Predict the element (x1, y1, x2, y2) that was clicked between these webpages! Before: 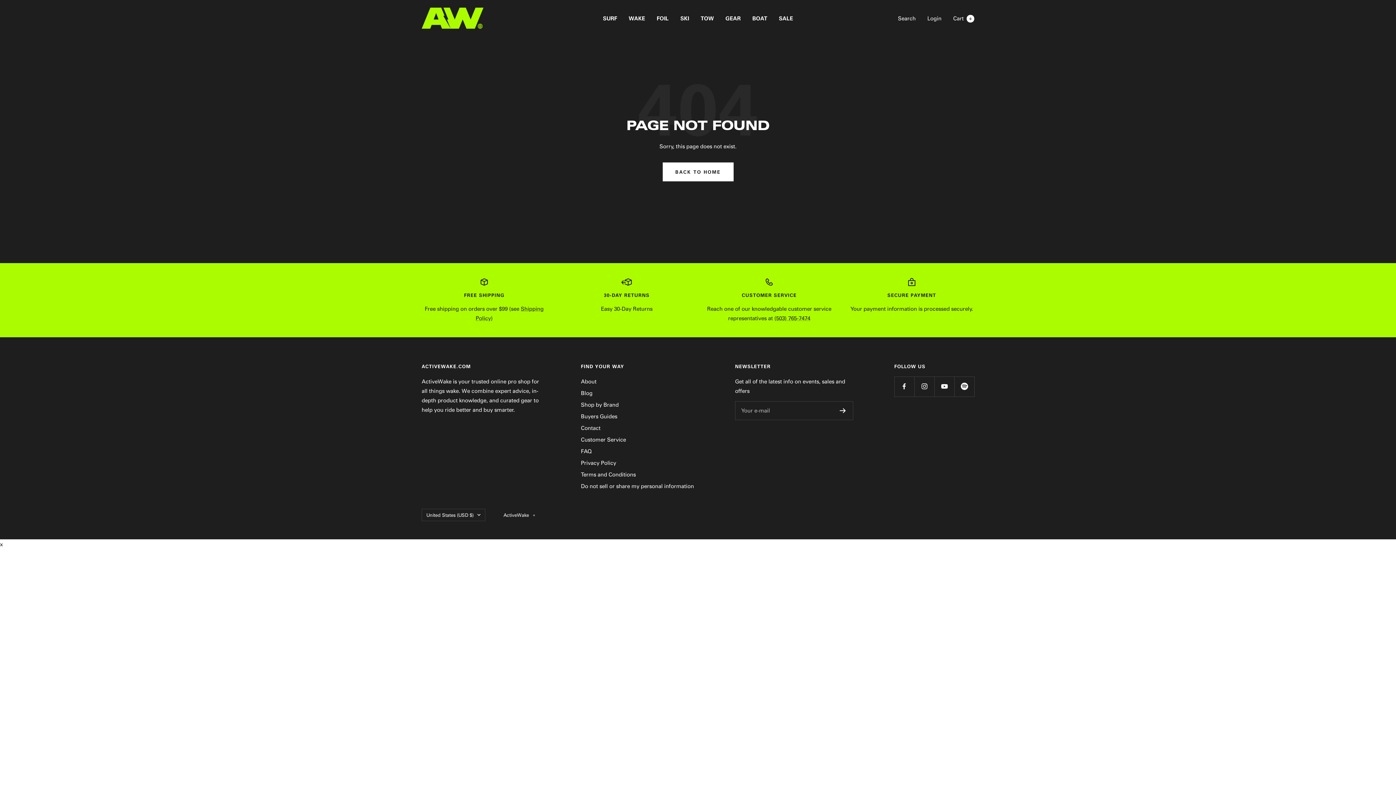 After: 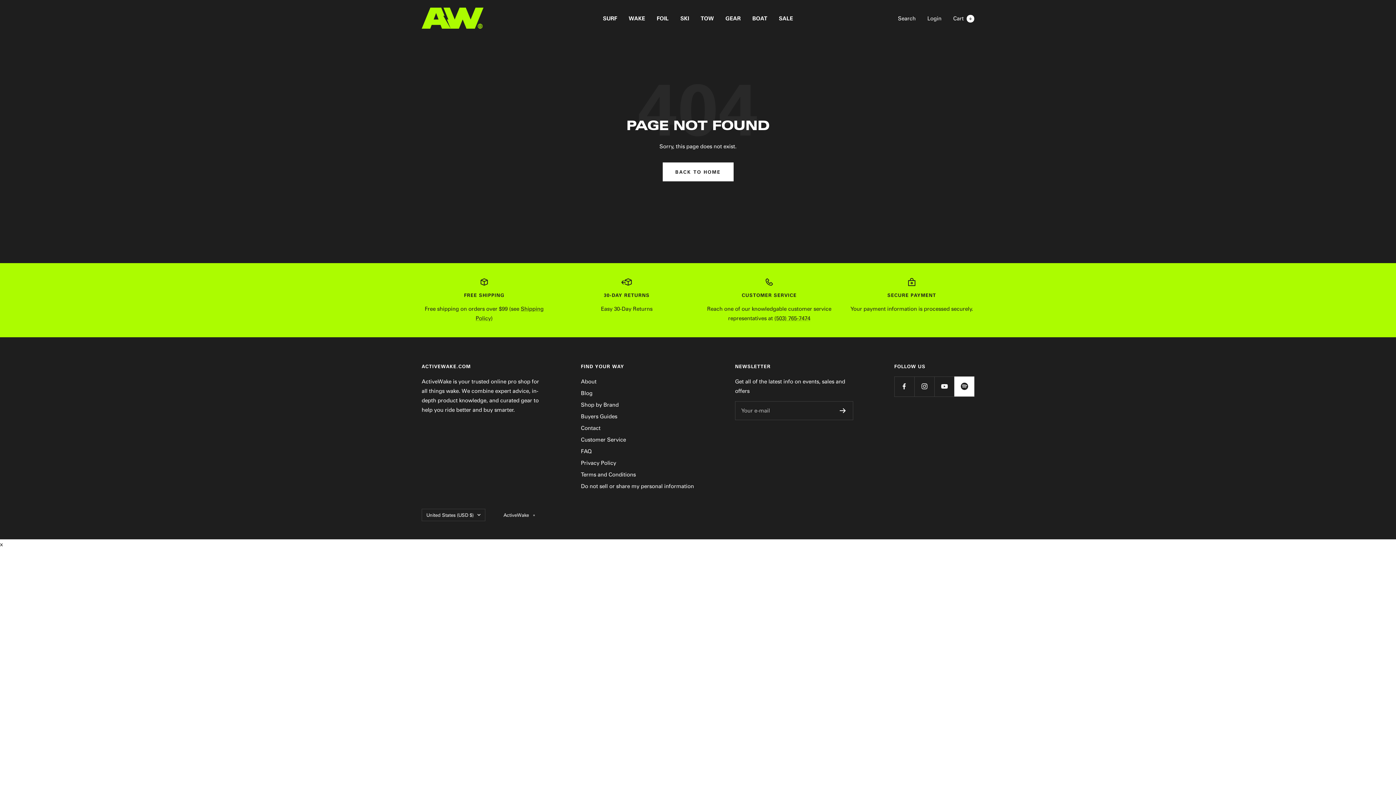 Action: bbox: (954, 376, 974, 396) label: Follow us on Spotify